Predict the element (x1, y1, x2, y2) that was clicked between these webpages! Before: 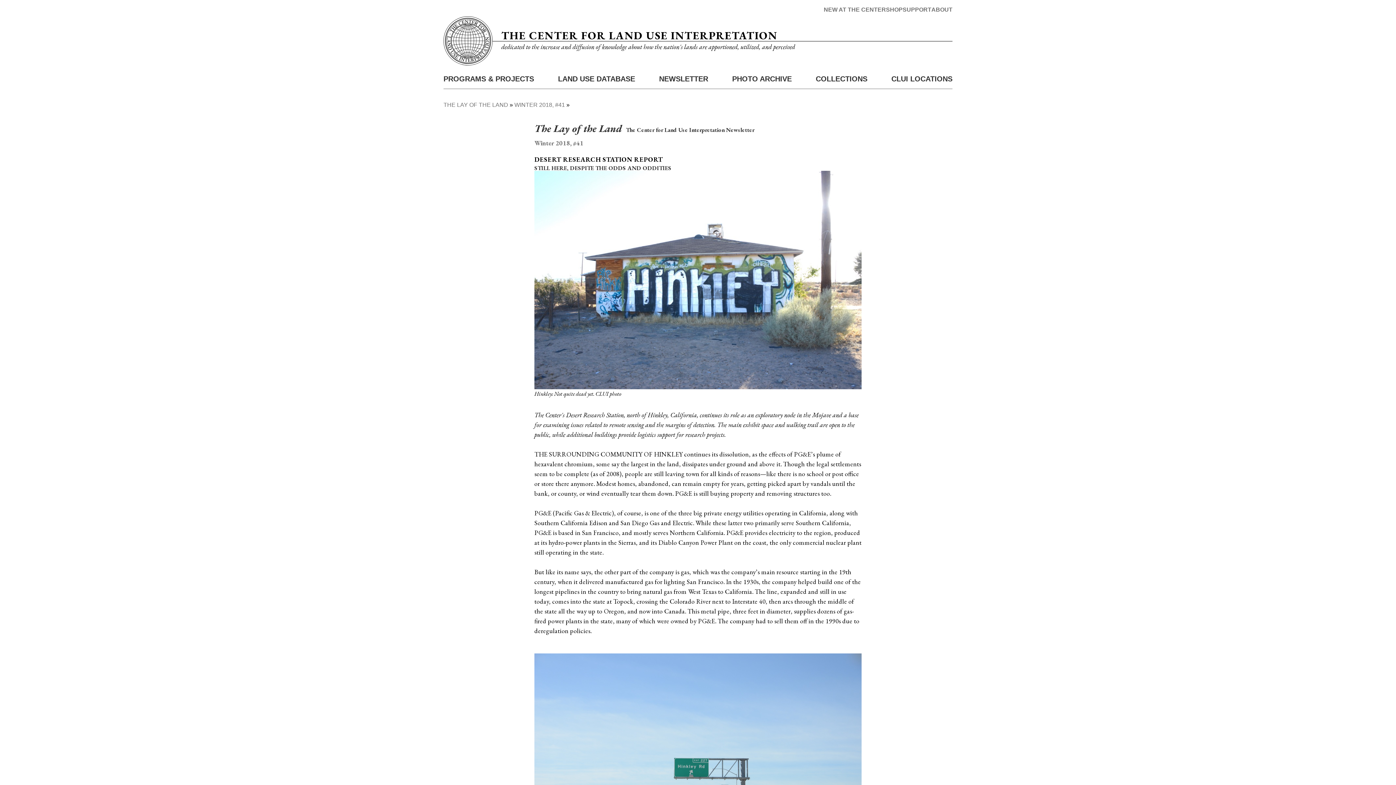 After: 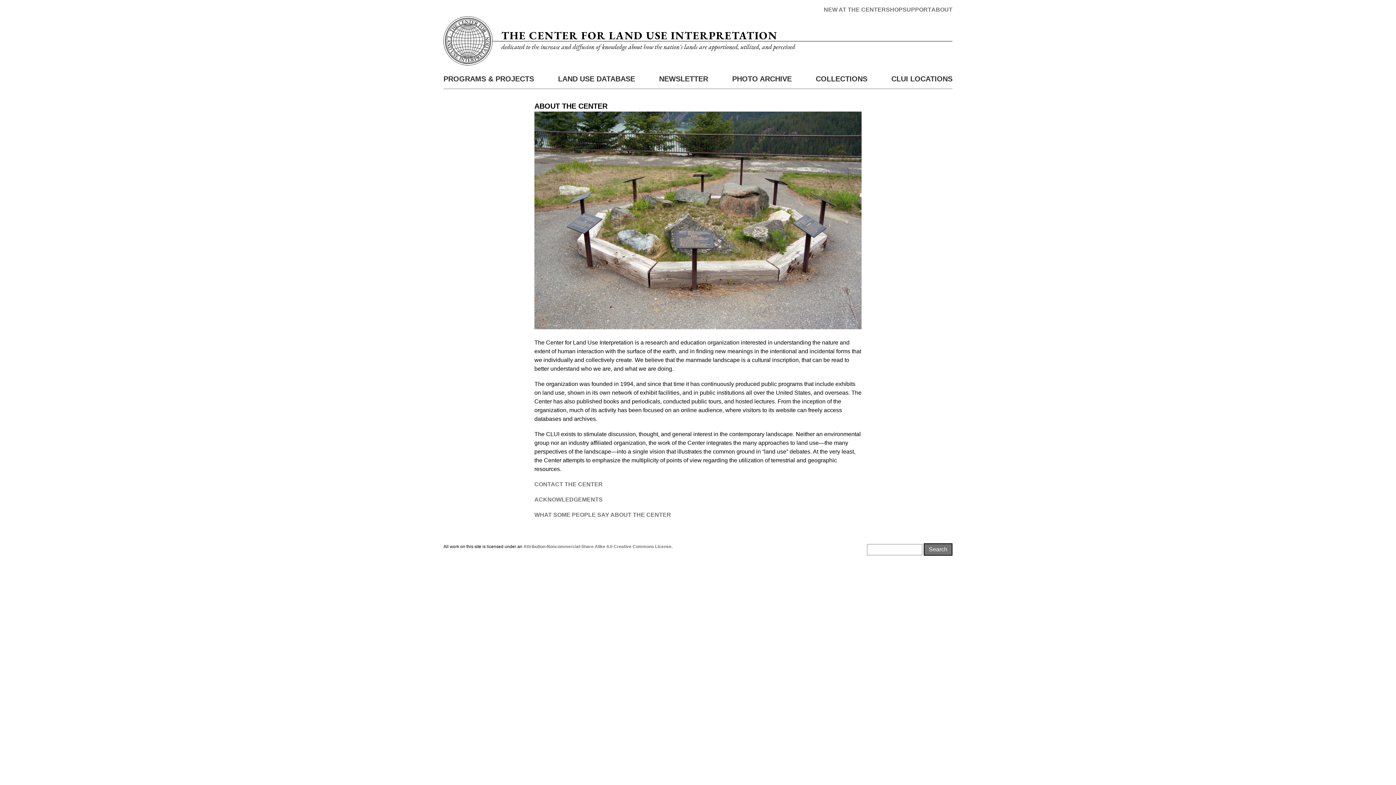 Action: bbox: (931, 6, 952, 12) label: ABOUT